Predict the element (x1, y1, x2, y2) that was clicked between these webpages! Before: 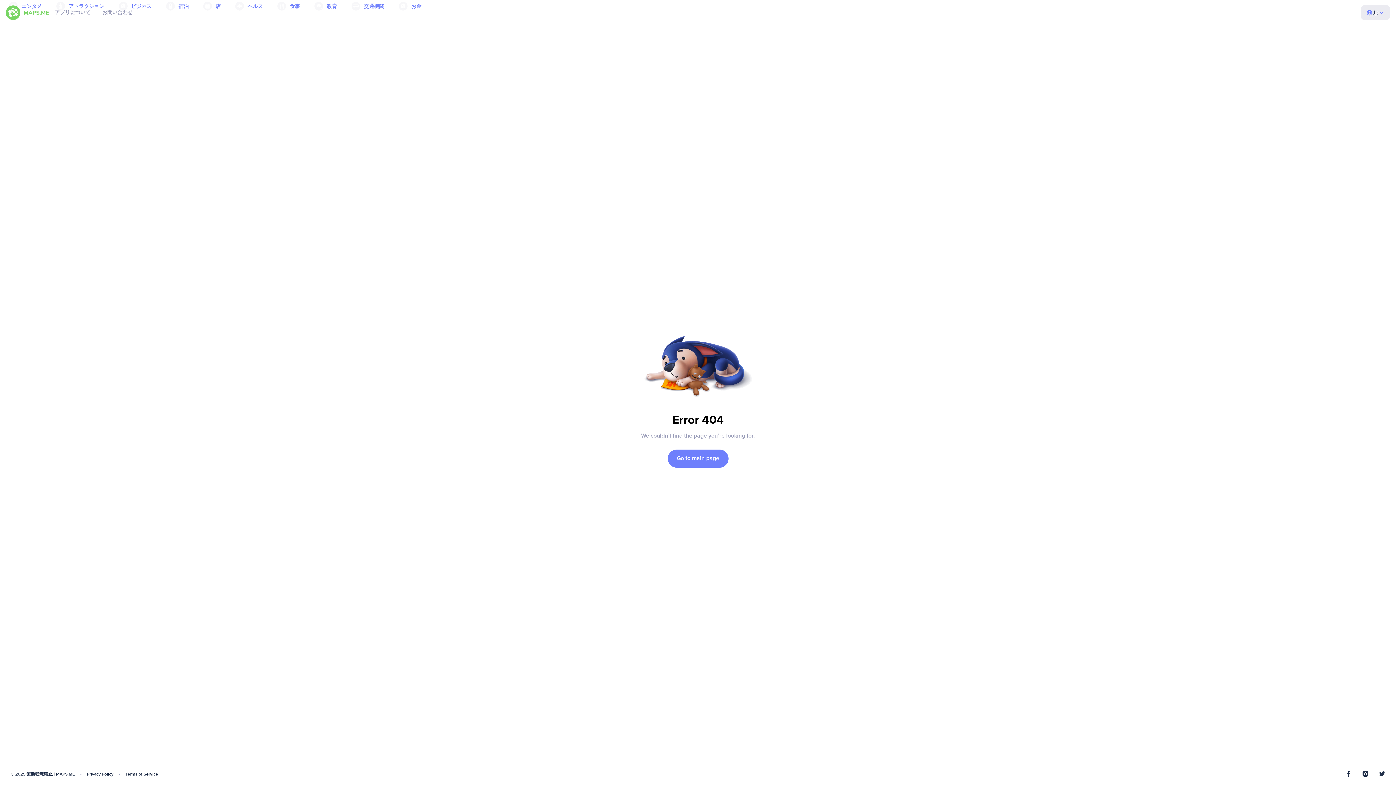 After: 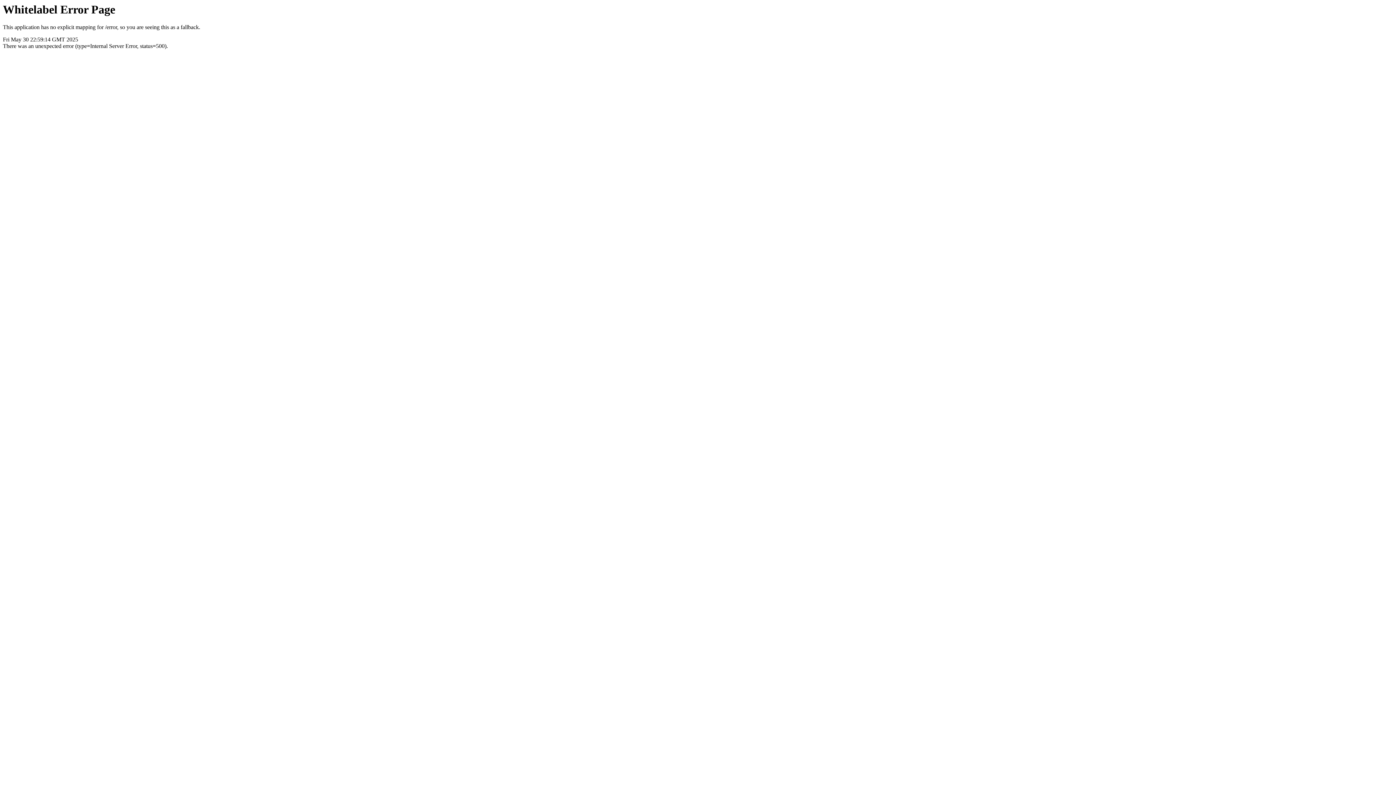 Action: bbox: (667, 449, 728, 467) label: Go to main page